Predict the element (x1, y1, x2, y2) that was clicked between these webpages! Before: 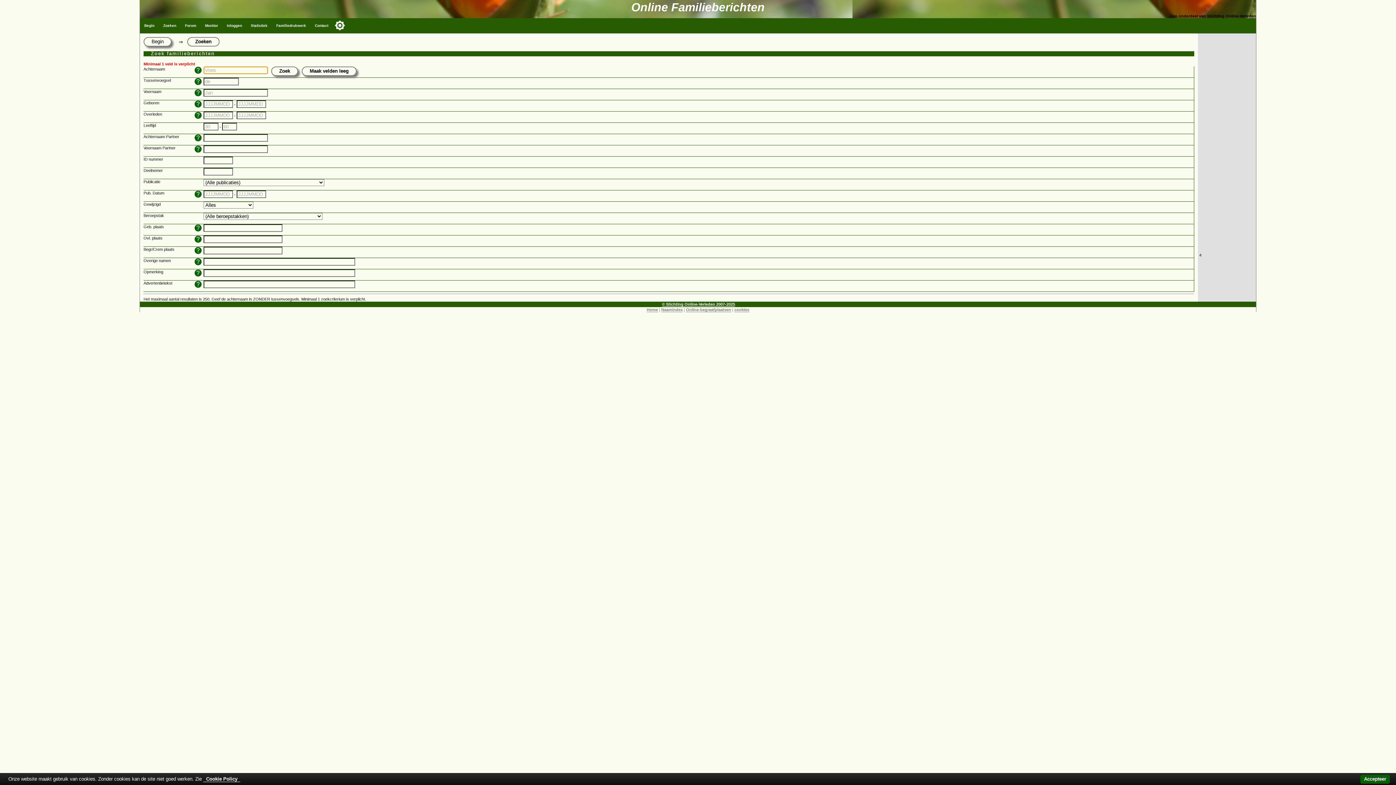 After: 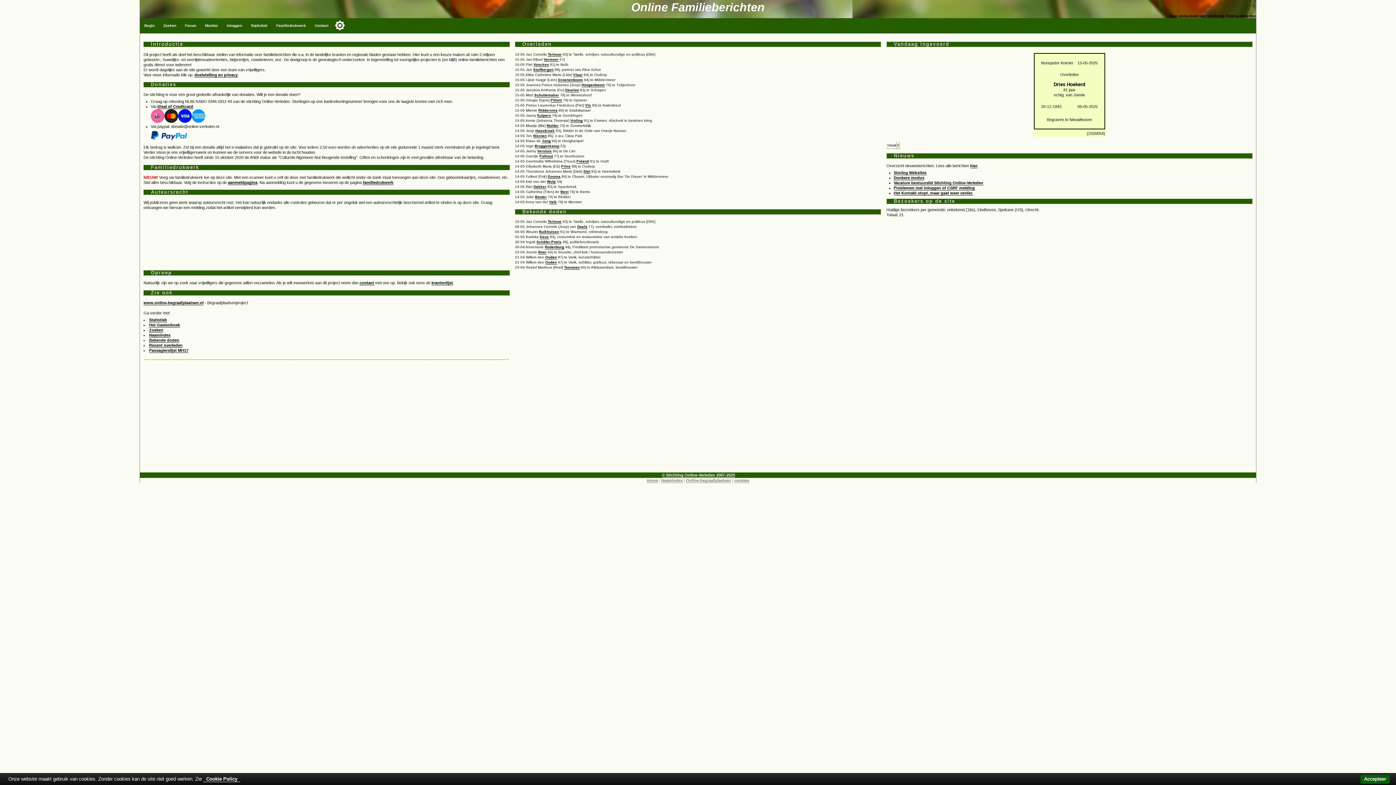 Action: bbox: (151, 38, 163, 44) label: Begin